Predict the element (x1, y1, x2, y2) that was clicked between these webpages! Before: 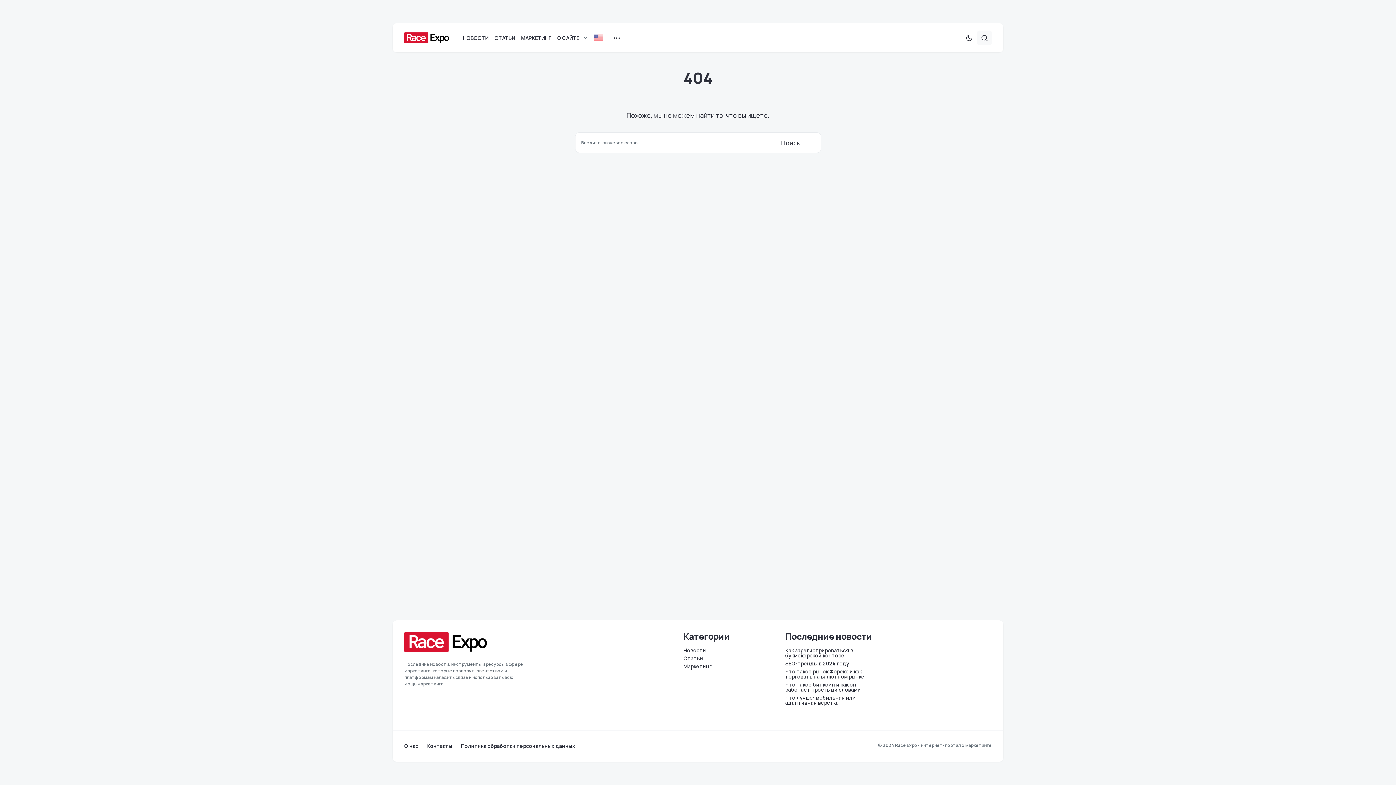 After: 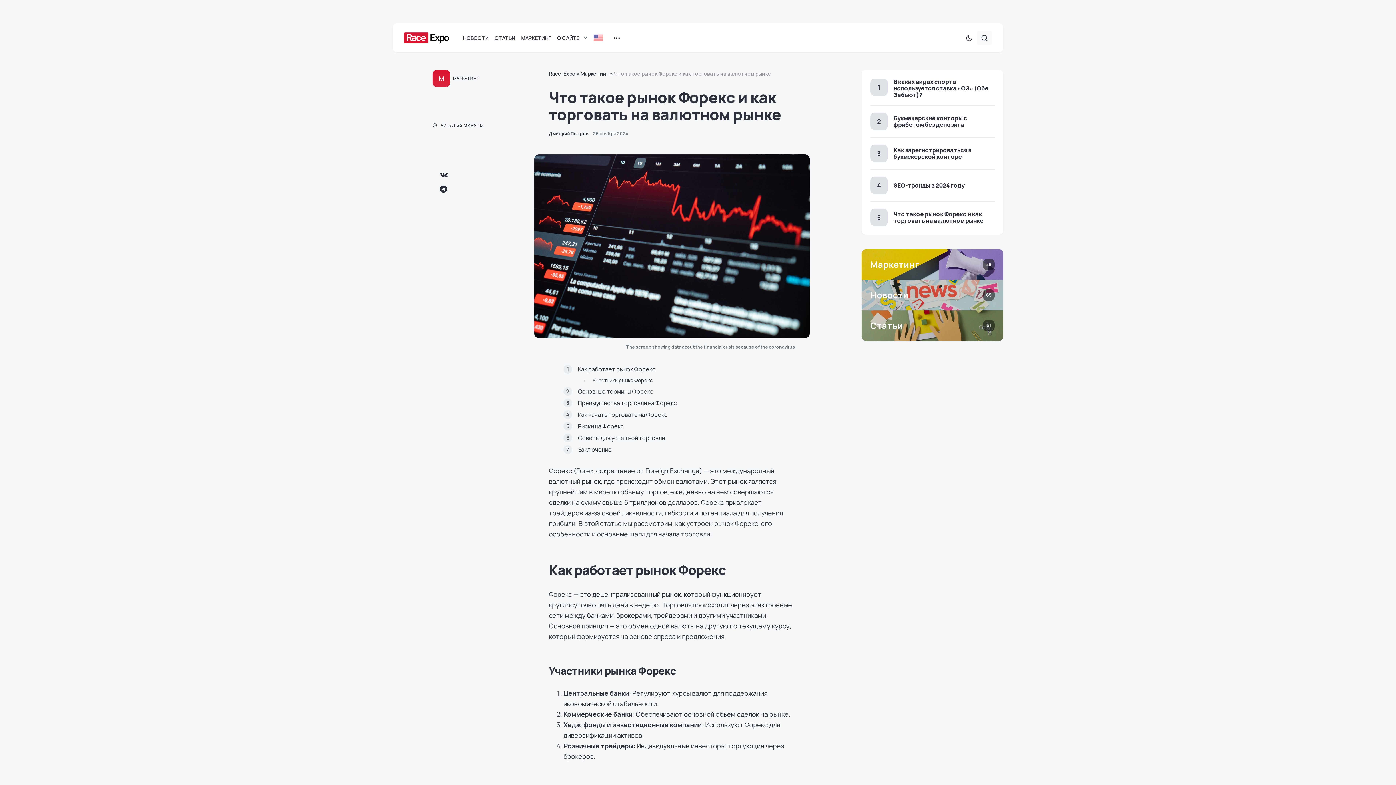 Action: label: Что такое рынок Форекс и как торговать на валютном рынке bbox: (785, 669, 872, 679)